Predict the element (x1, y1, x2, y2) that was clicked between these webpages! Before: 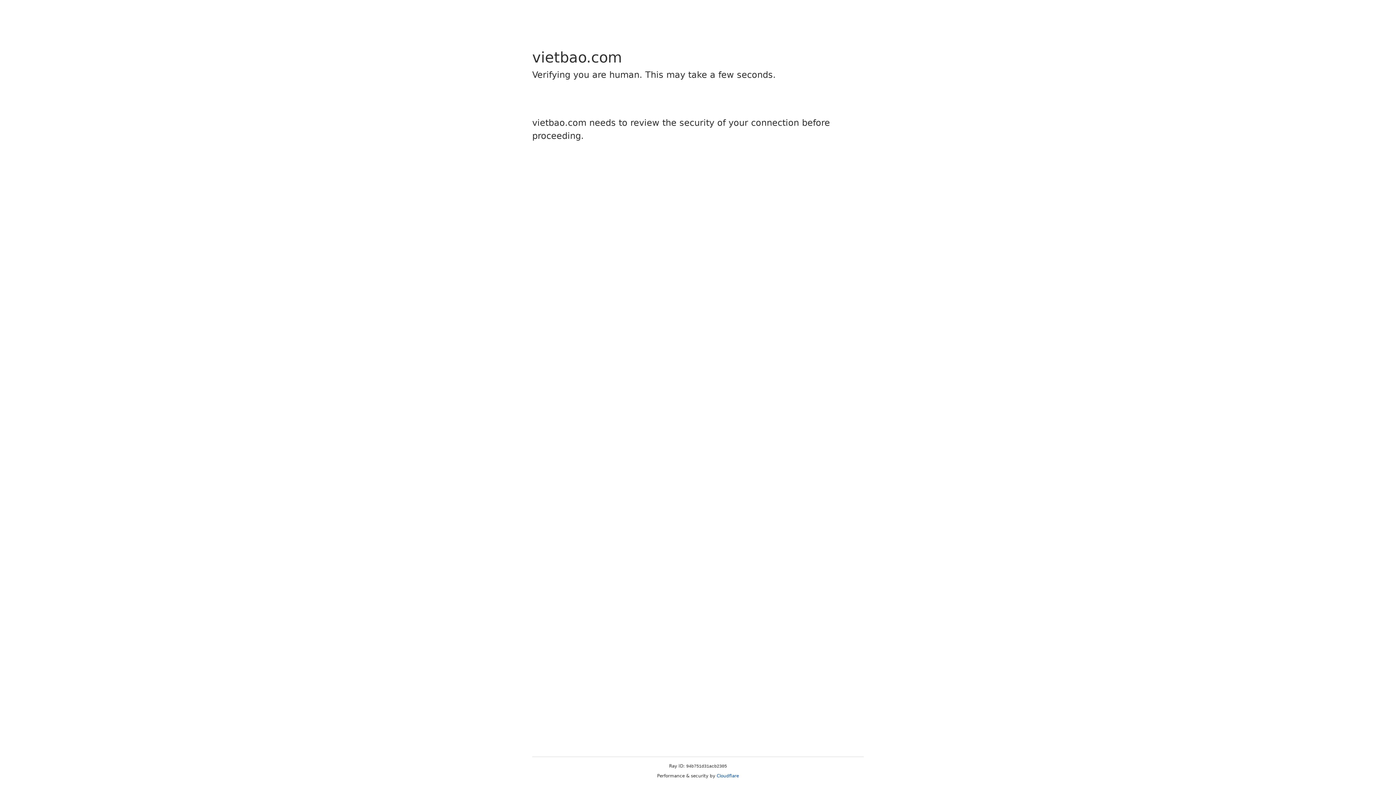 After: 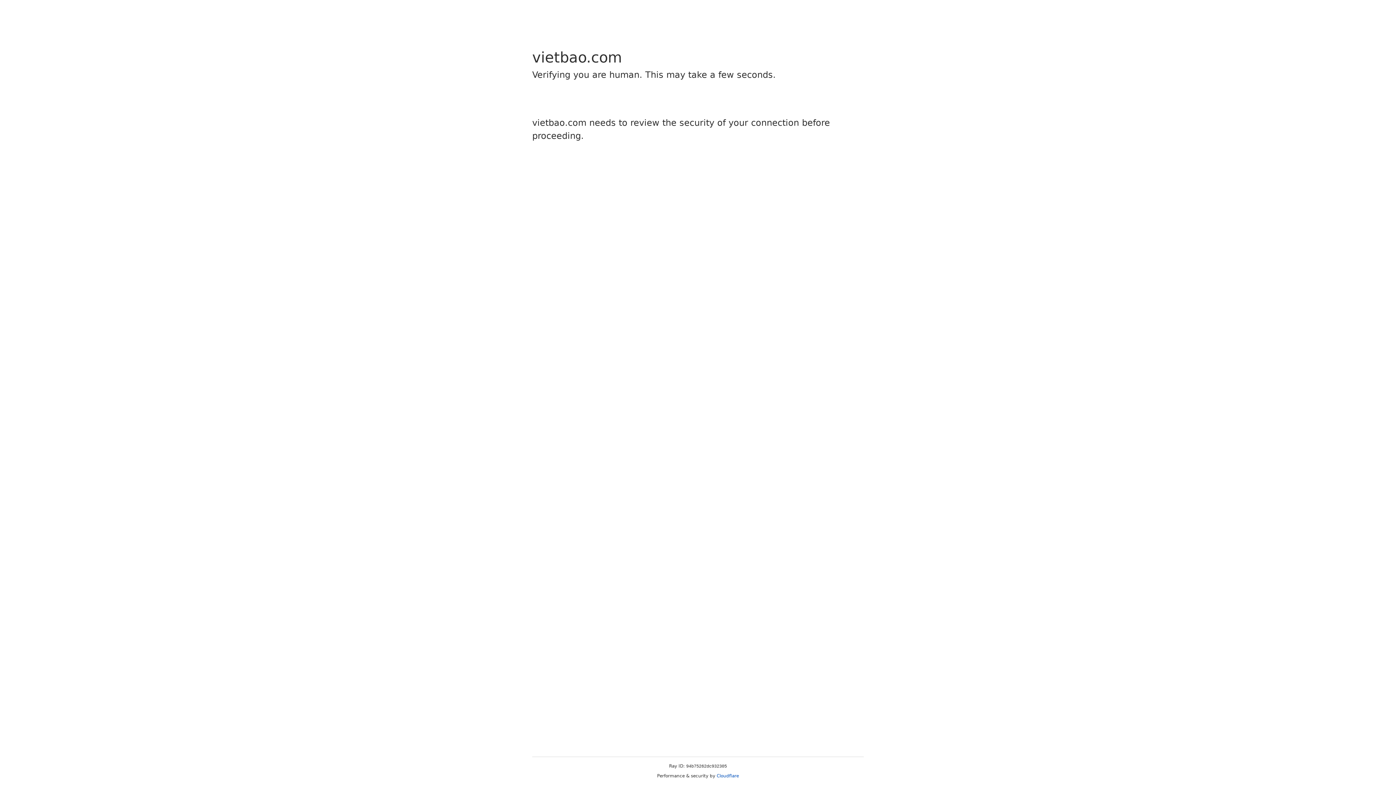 Action: label: Cloudflare bbox: (716, 773, 739, 778)